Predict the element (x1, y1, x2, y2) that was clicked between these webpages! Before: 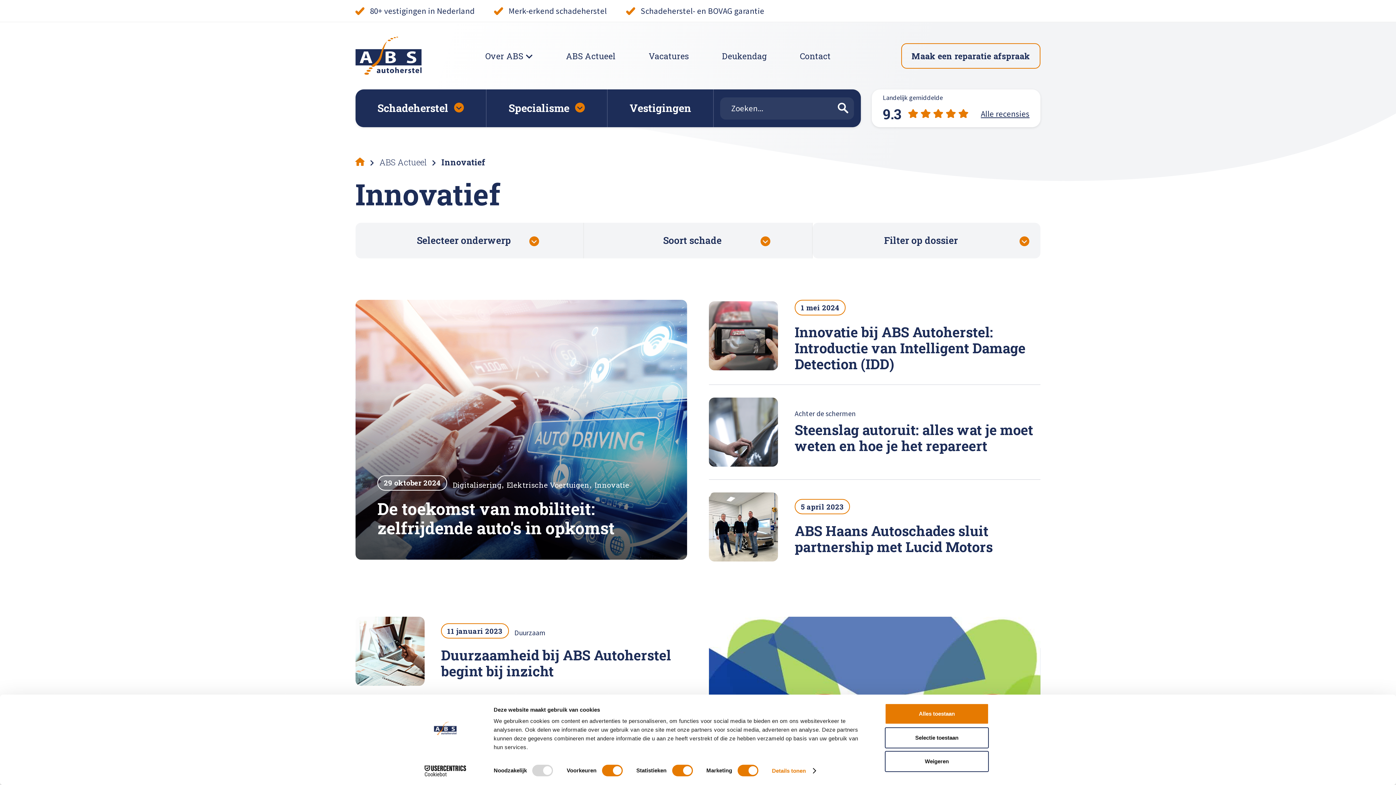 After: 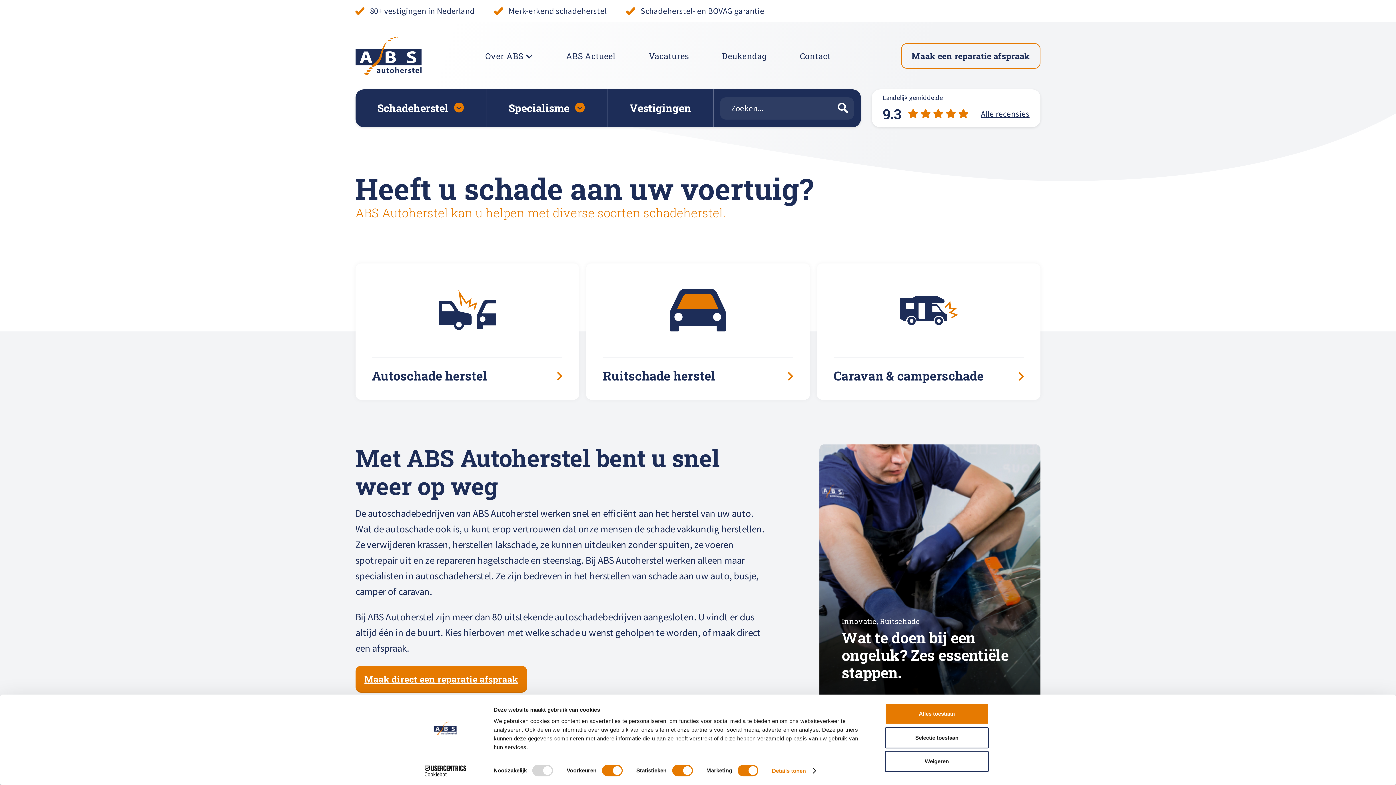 Action: label: Schadeherstel bbox: (355, 89, 486, 127)